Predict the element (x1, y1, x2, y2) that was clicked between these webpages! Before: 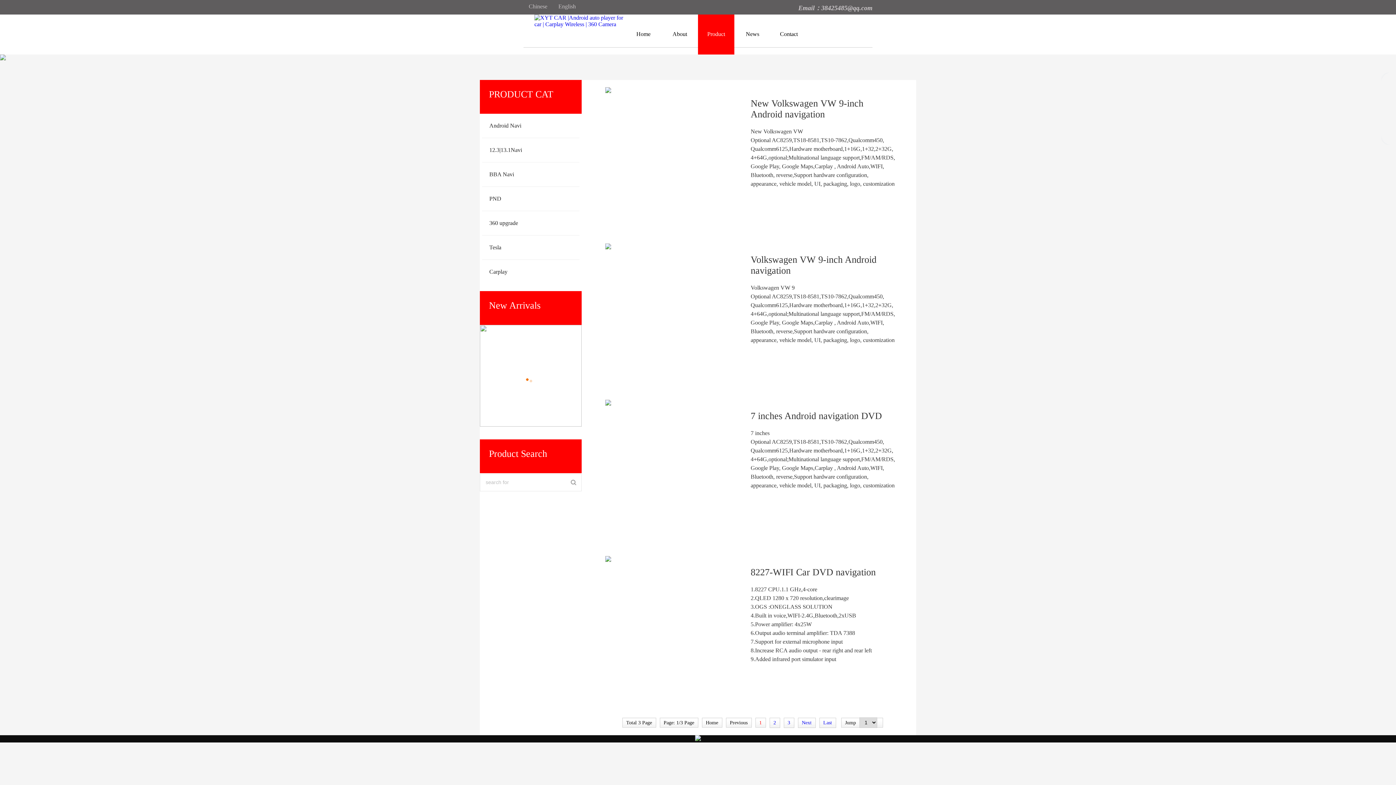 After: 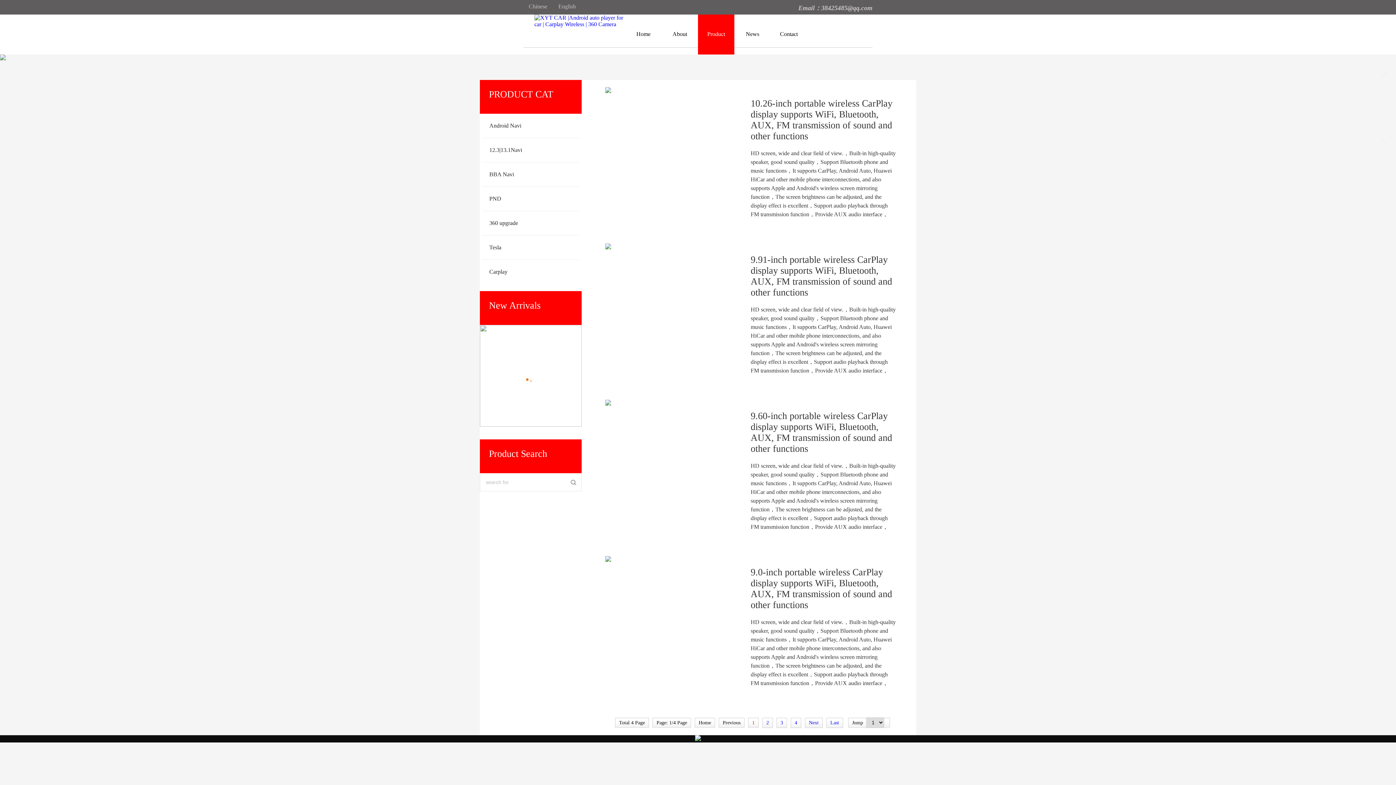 Action: label: PND bbox: (489, 186, 565, 210)